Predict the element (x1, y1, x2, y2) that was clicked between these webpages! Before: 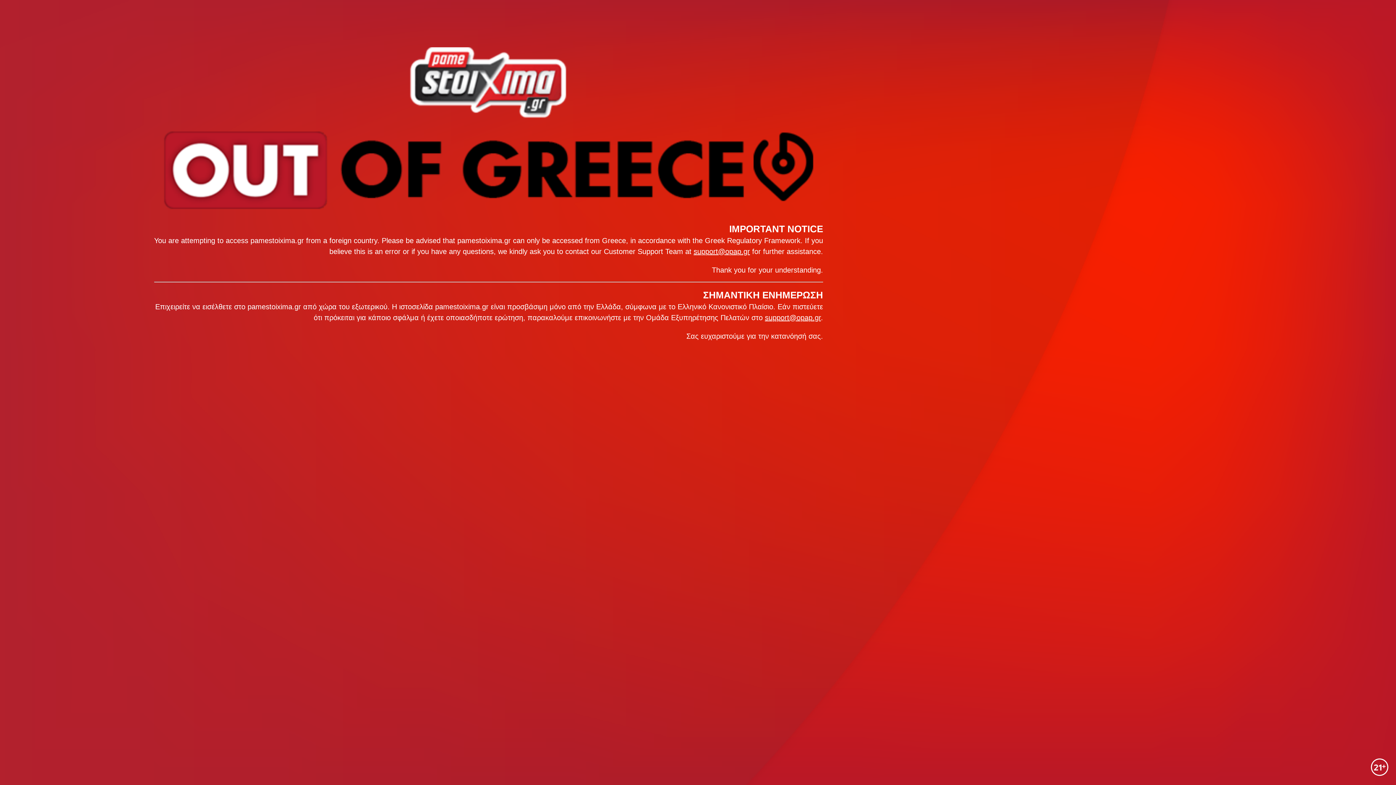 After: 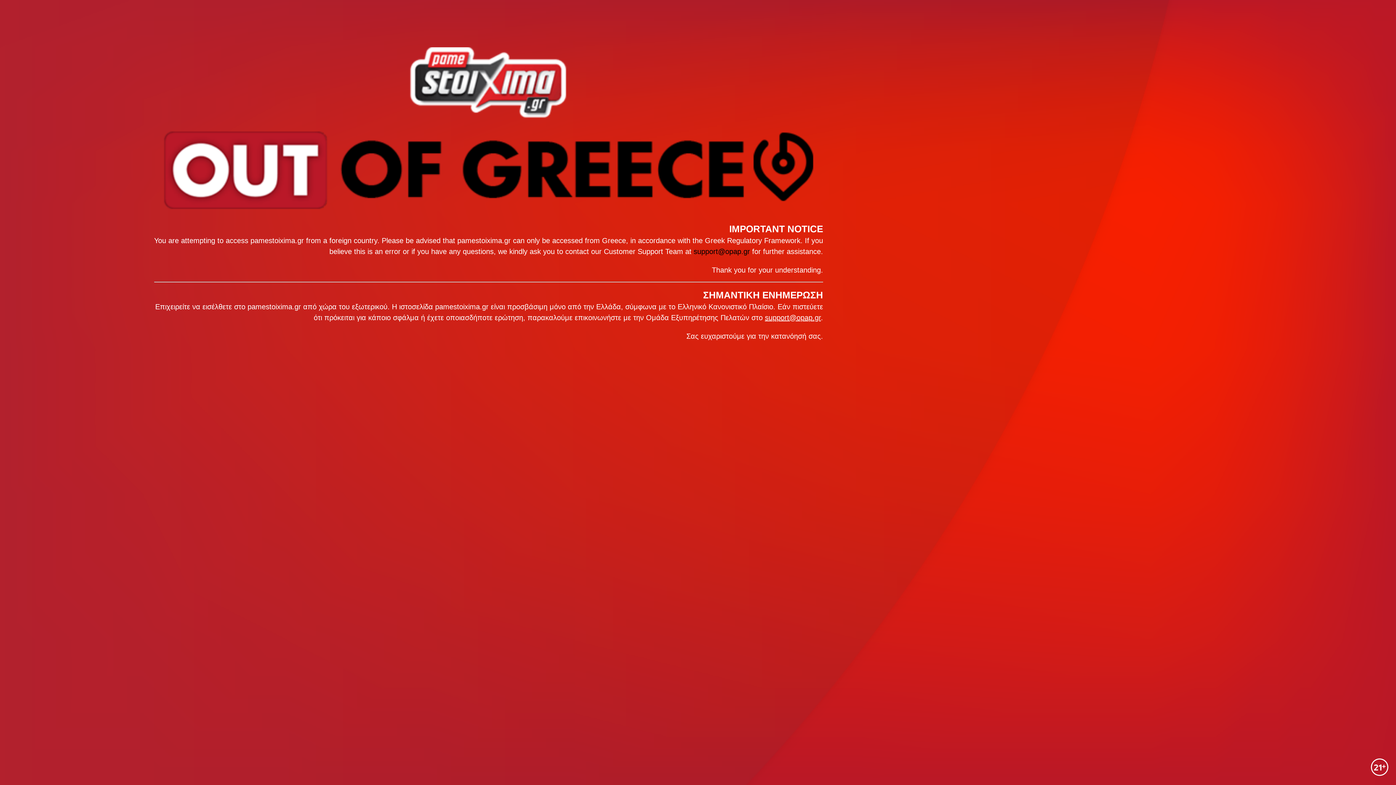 Action: label: support@opap.gr bbox: (693, 247, 750, 255)